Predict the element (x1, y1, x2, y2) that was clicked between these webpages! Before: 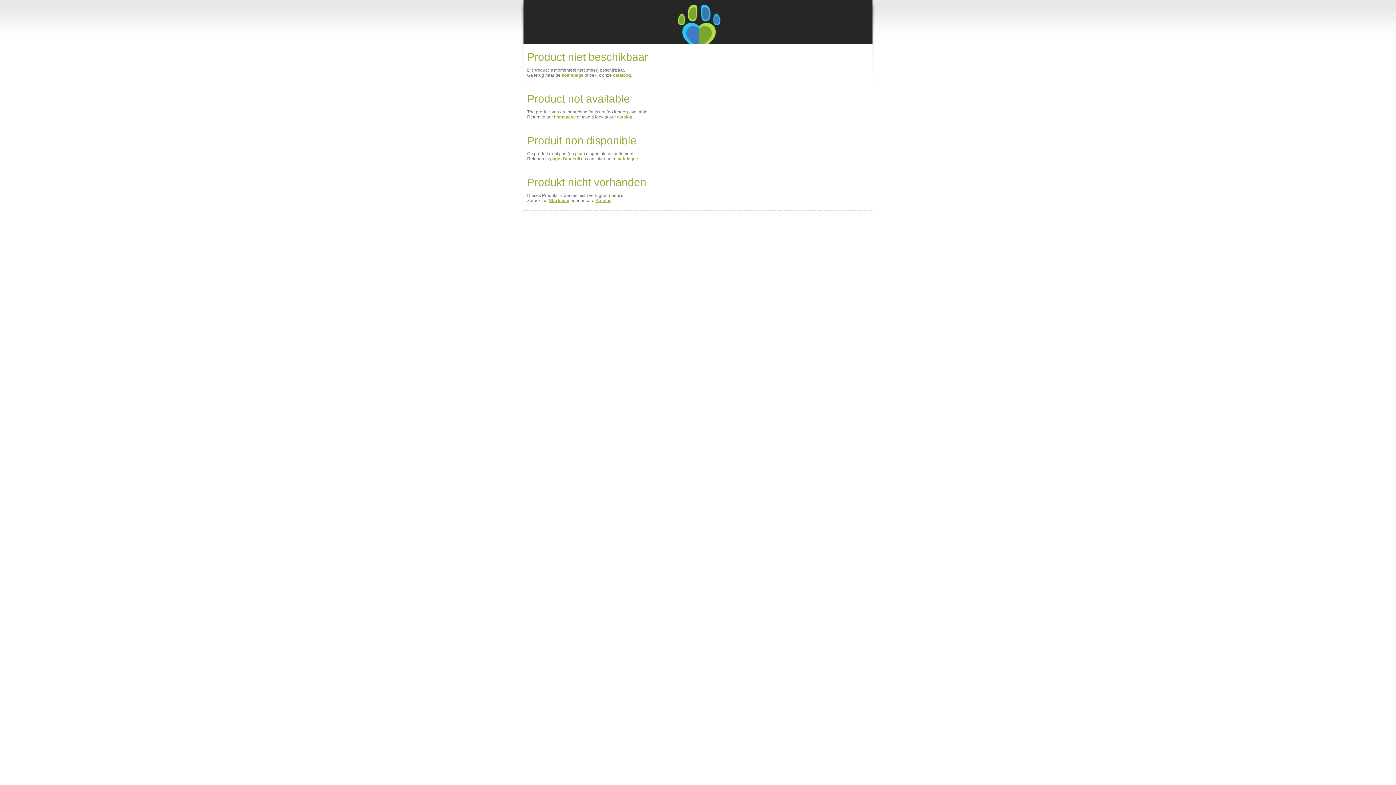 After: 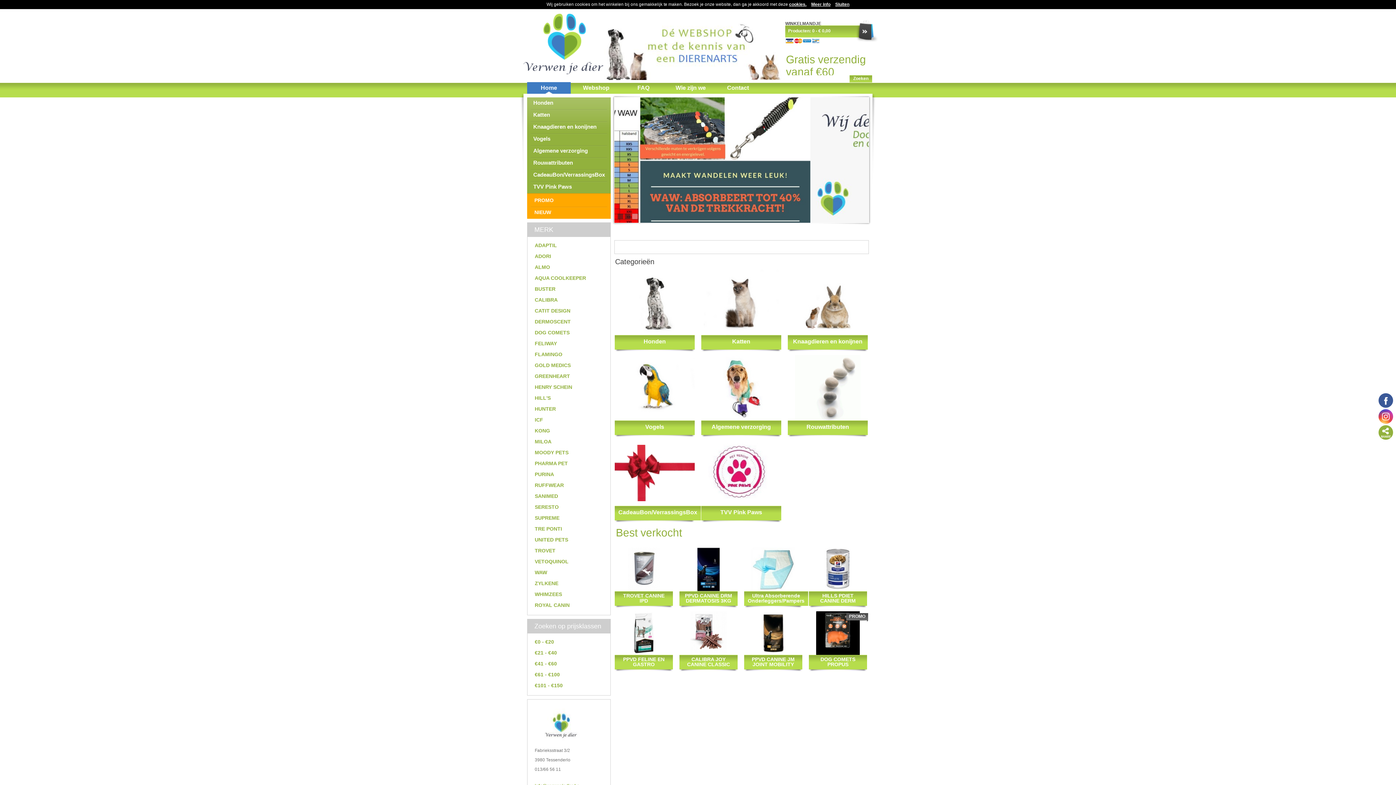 Action: bbox: (617, 114, 632, 119) label: catalog